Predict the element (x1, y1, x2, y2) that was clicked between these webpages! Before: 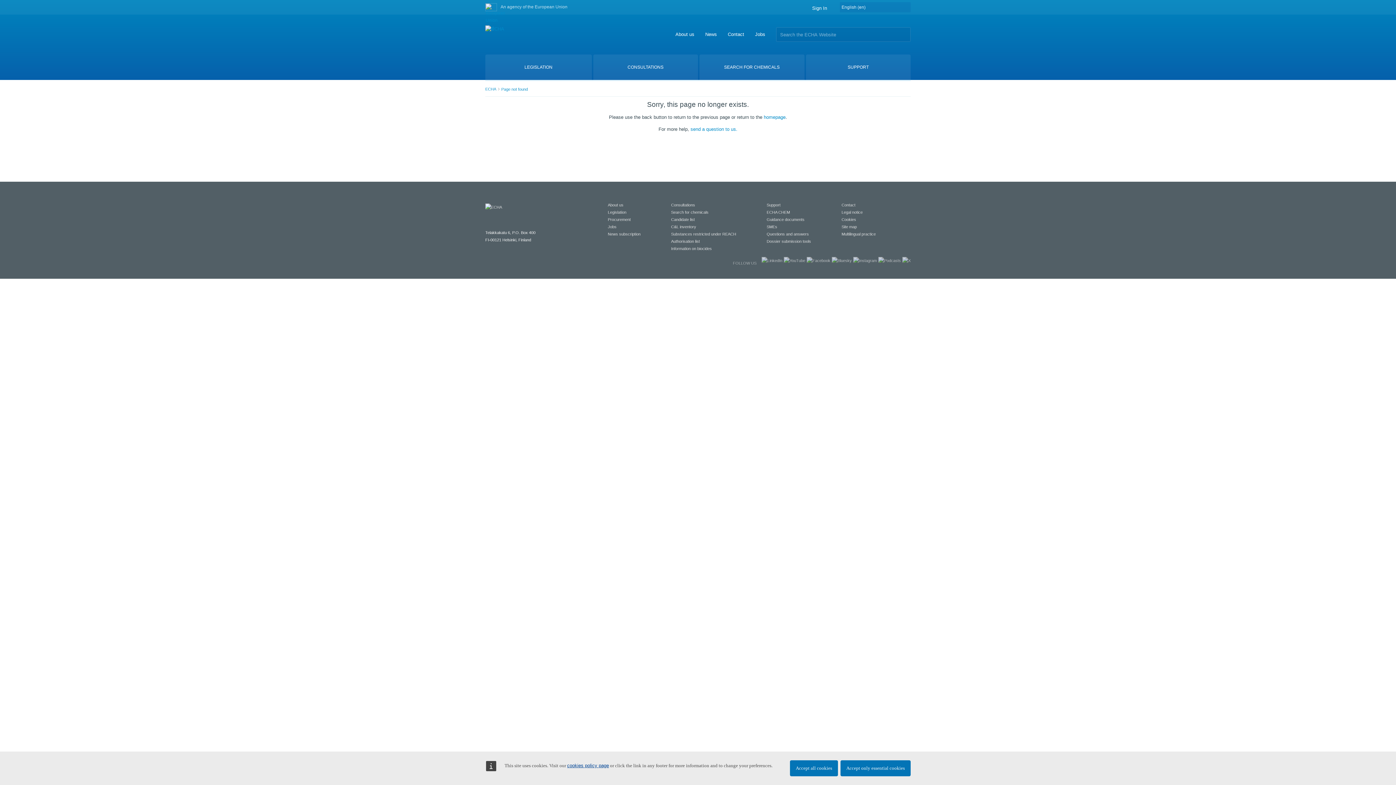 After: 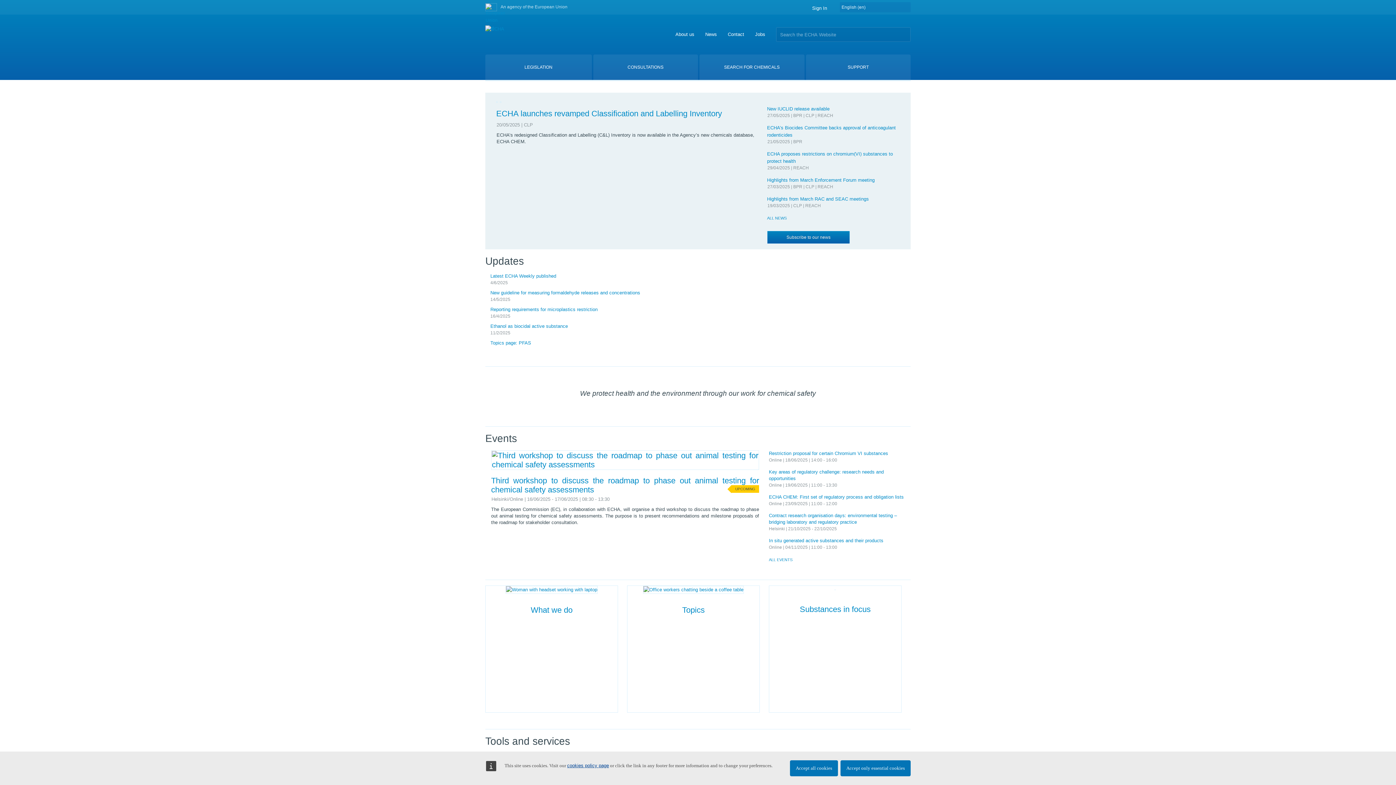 Action: bbox: (485, 86, 496, 91) label: ECHA